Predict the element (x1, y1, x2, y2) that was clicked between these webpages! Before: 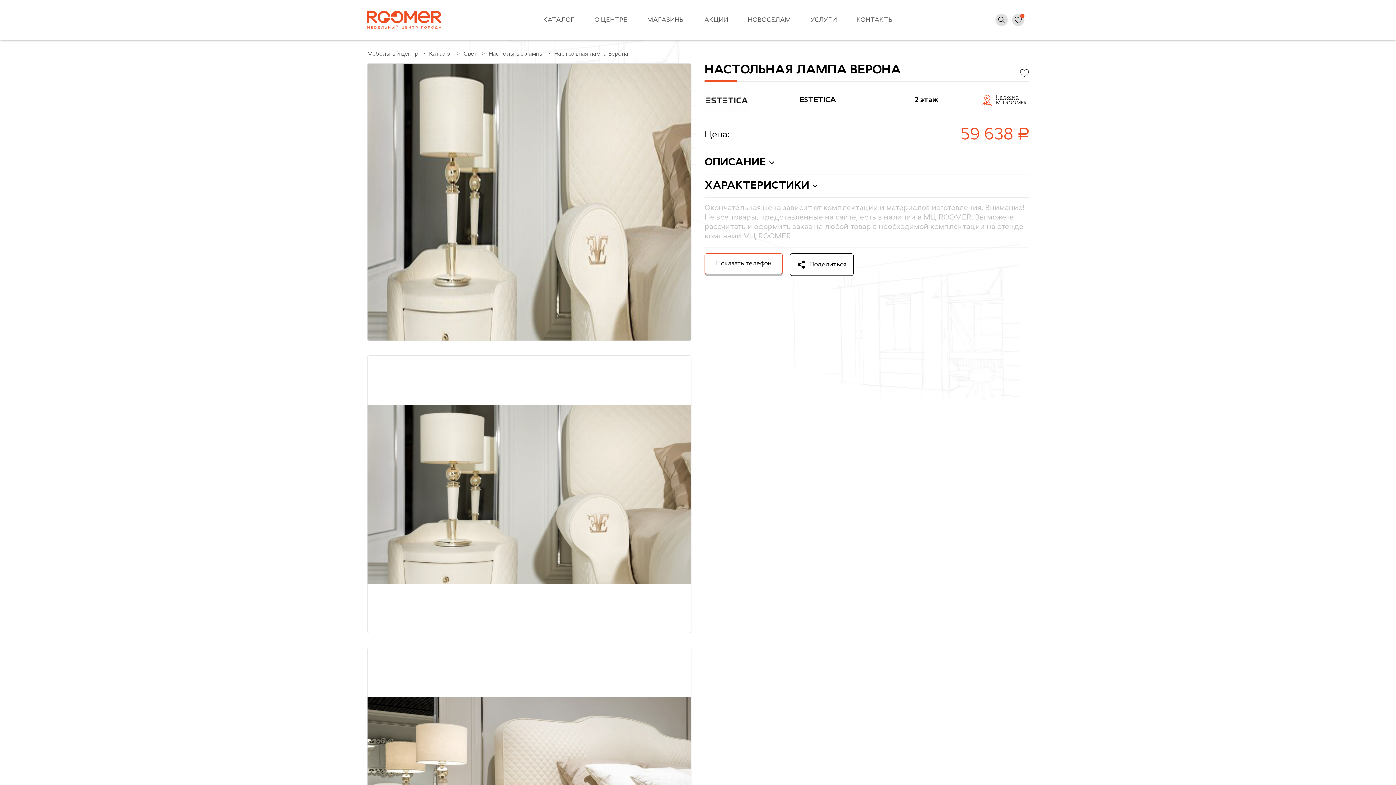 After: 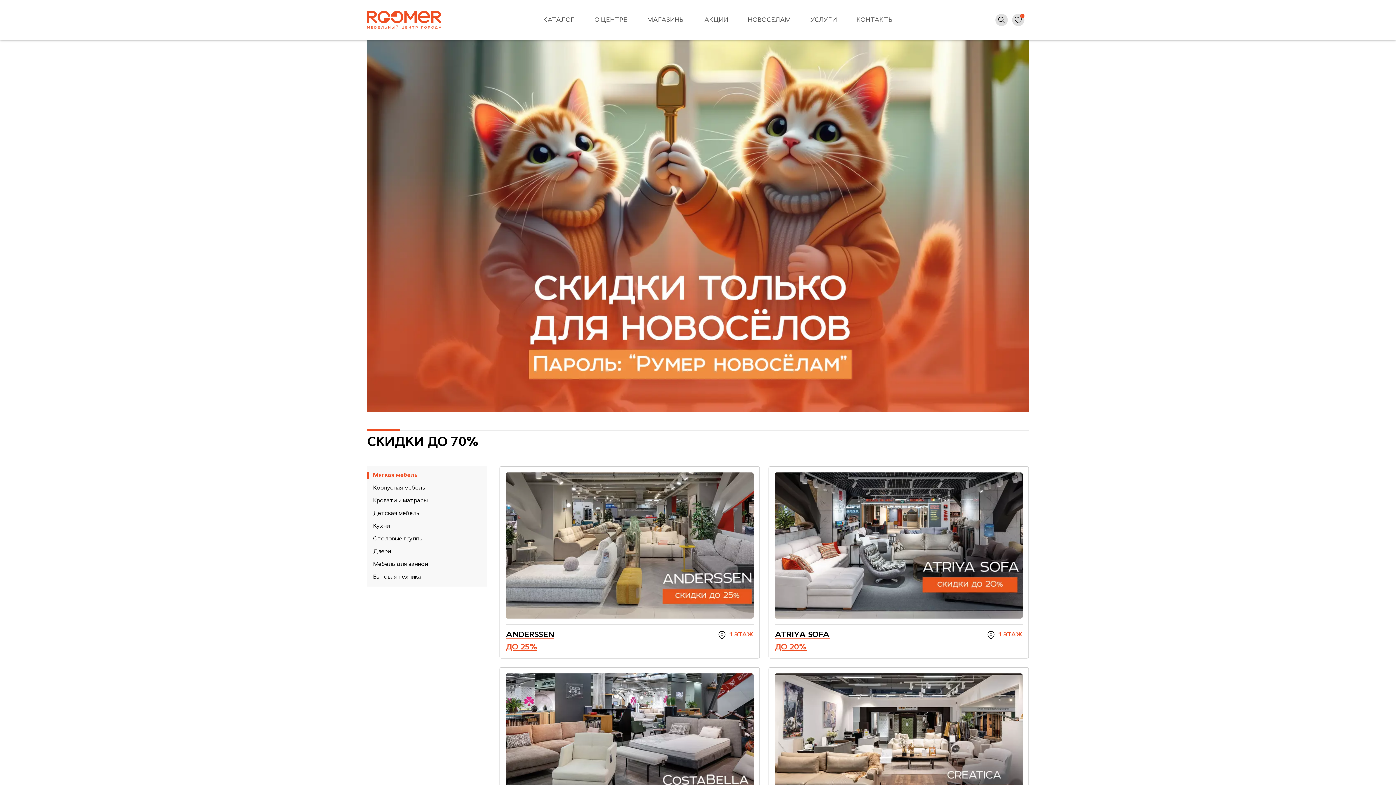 Action: bbox: (738, 0, 800, 40) label: НОВОСЕЛАМ